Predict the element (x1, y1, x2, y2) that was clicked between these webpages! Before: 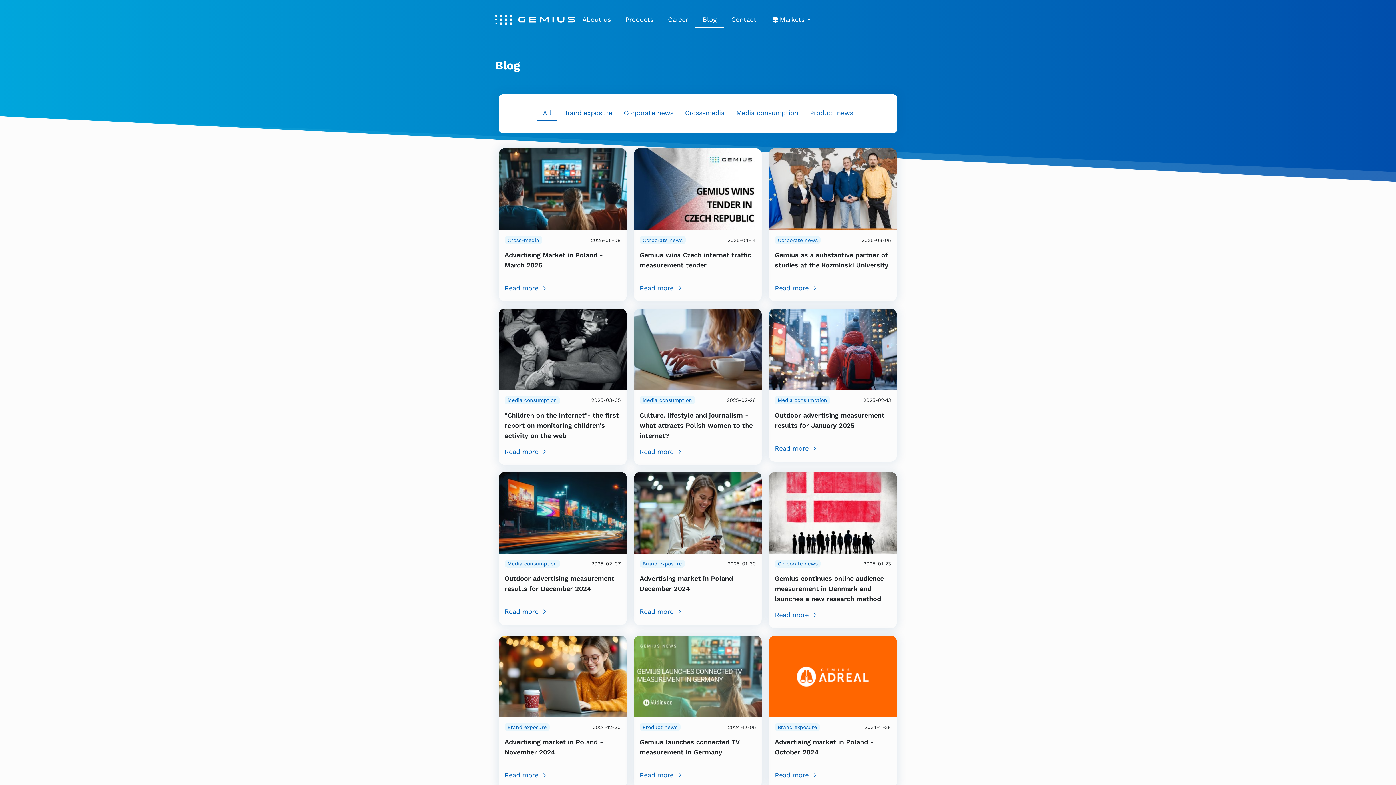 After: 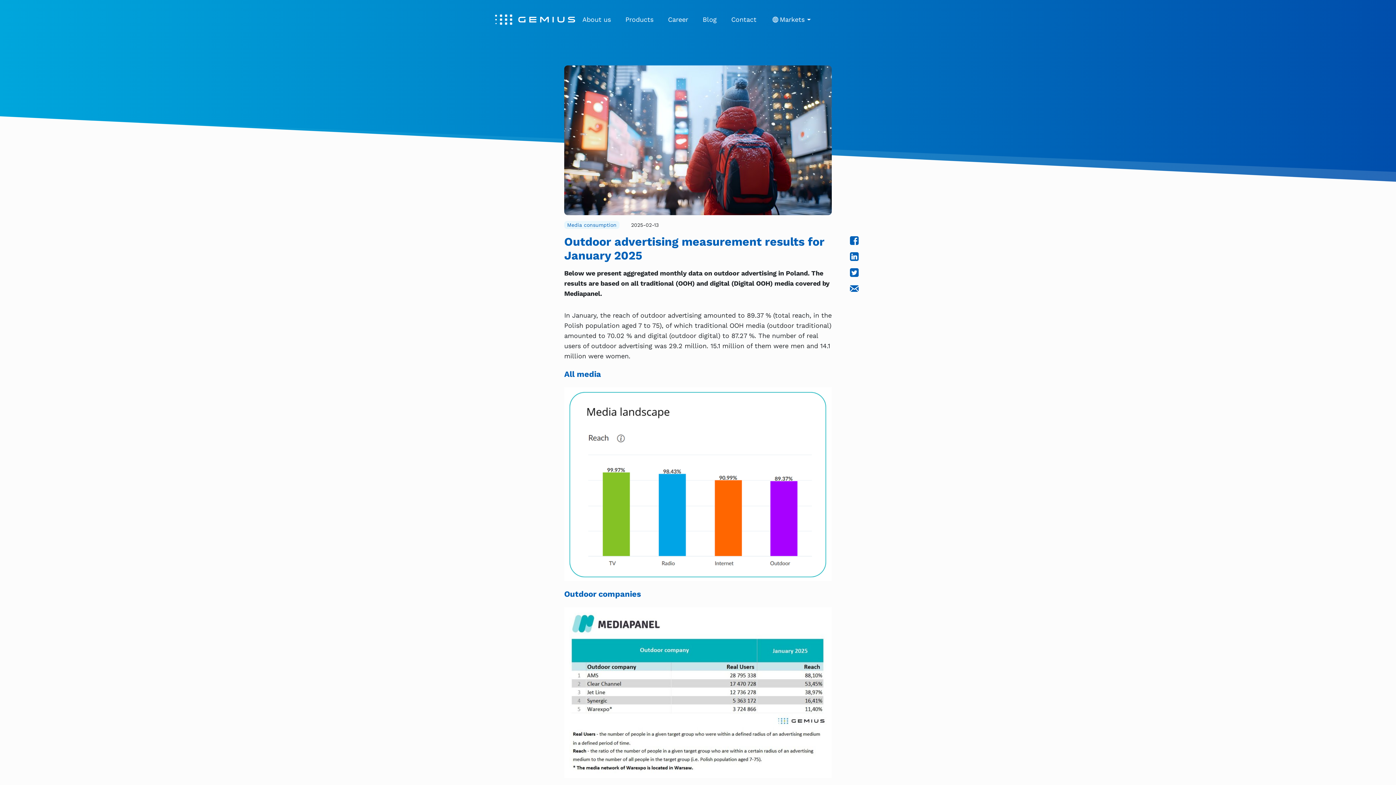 Action: label: Read more bbox: (775, 443, 891, 453)